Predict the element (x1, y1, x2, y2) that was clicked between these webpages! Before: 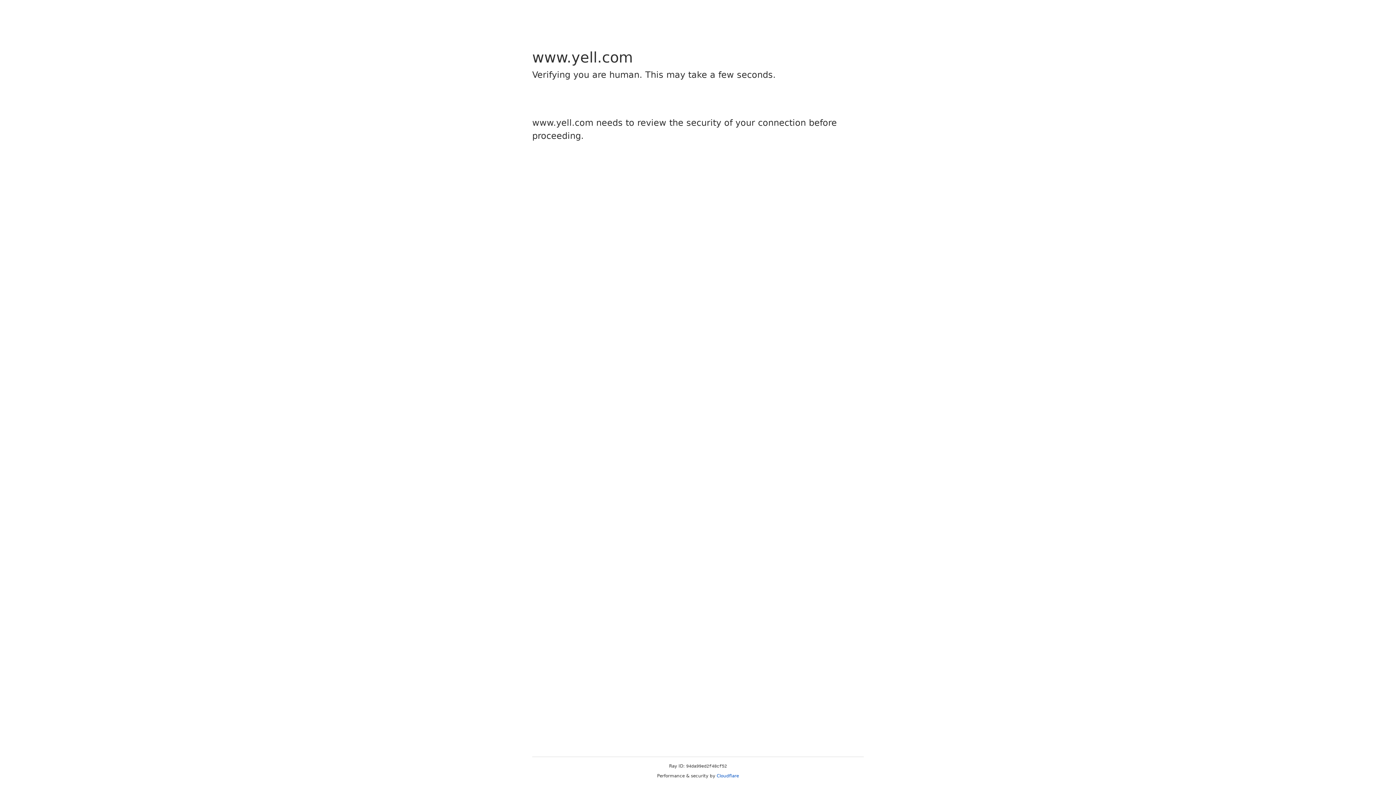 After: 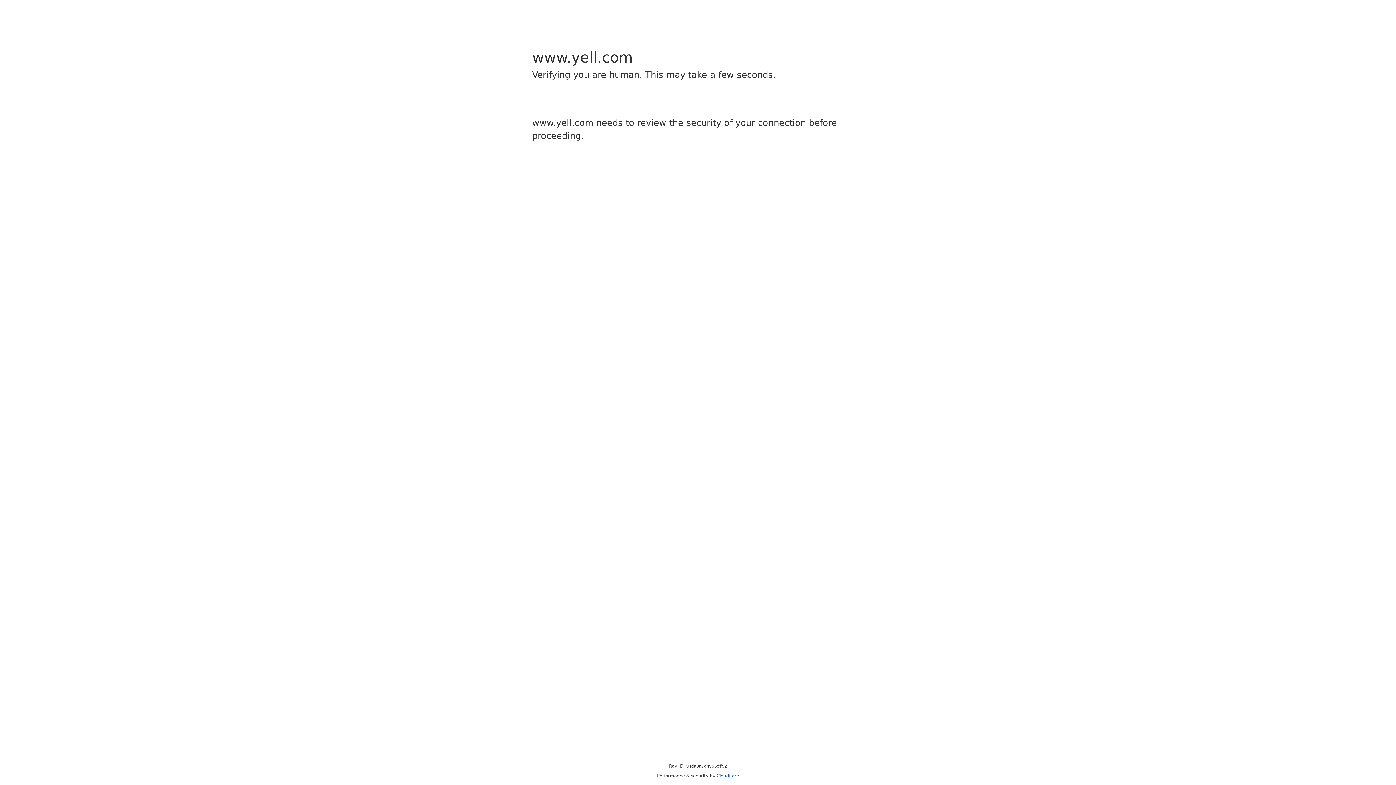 Action: bbox: (716, 773, 739, 778) label: Cloudflare